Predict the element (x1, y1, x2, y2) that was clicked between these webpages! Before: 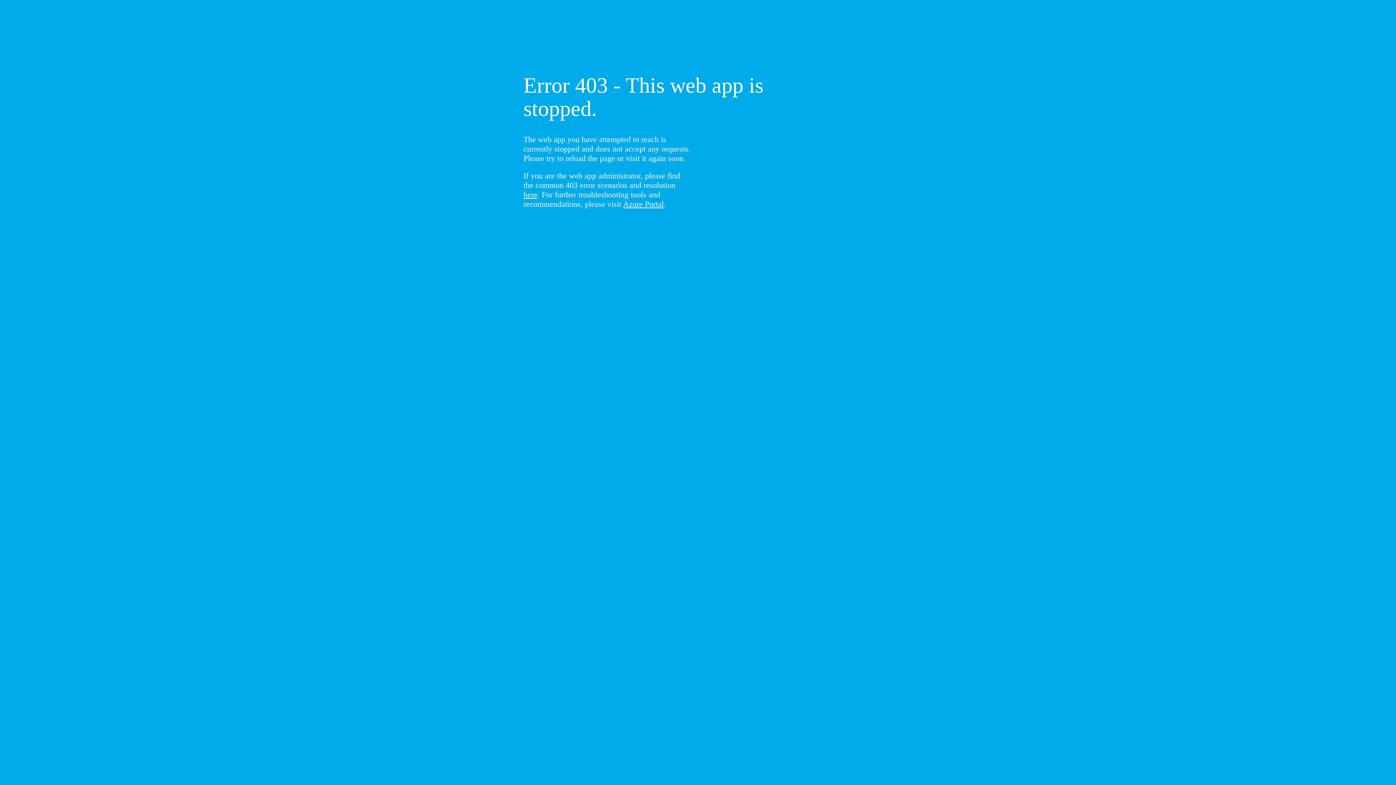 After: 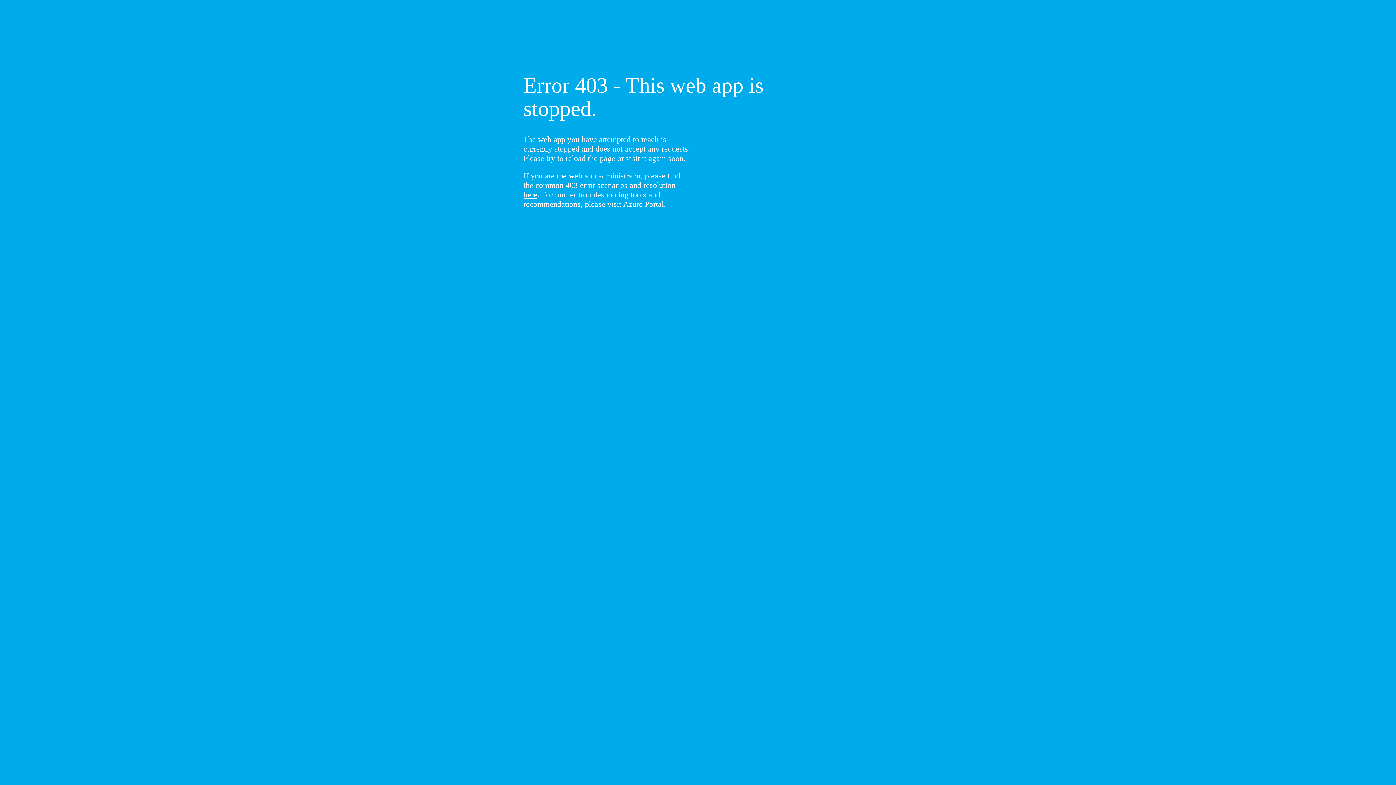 Action: bbox: (523, 190, 537, 199) label: here